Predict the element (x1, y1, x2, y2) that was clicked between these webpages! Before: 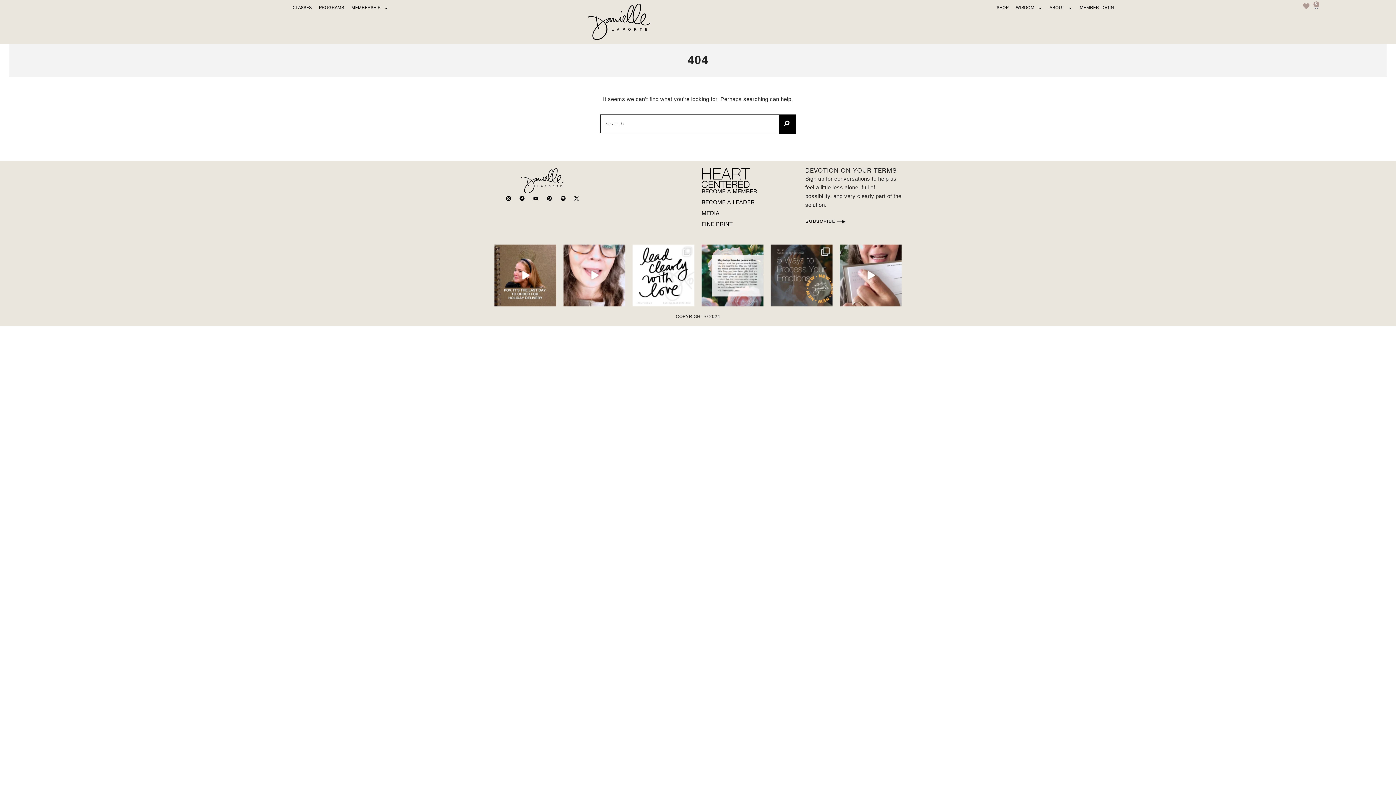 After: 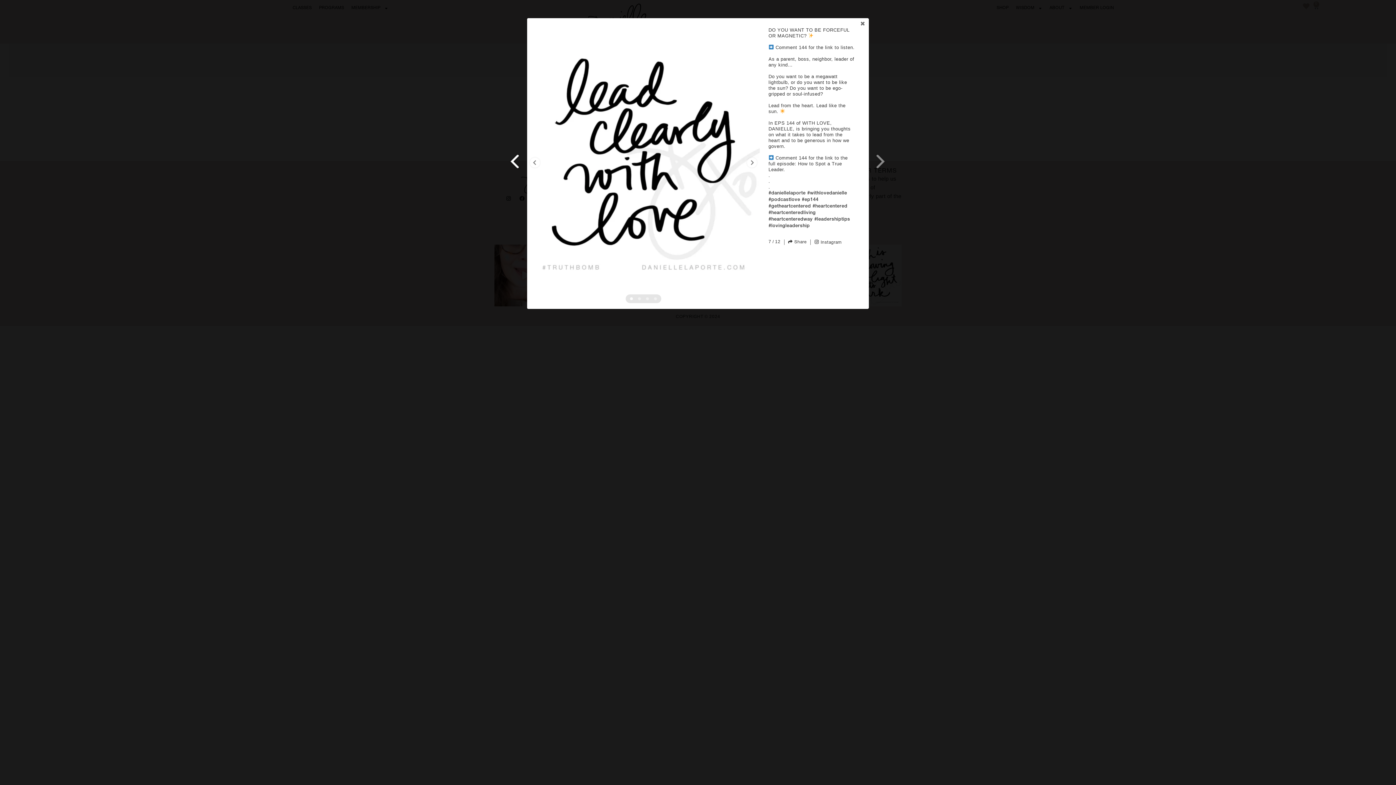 Action: bbox: (840, 244, 901, 306) label: Open